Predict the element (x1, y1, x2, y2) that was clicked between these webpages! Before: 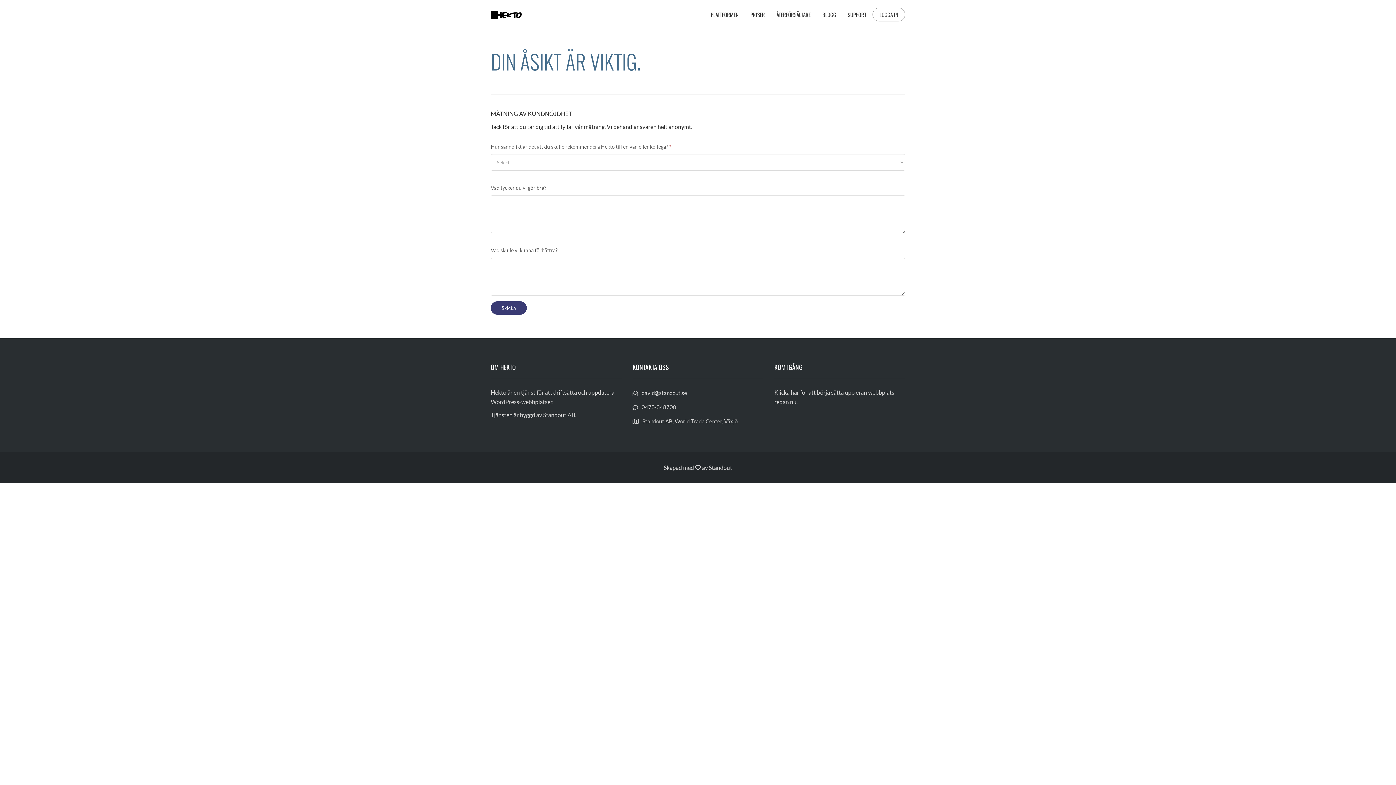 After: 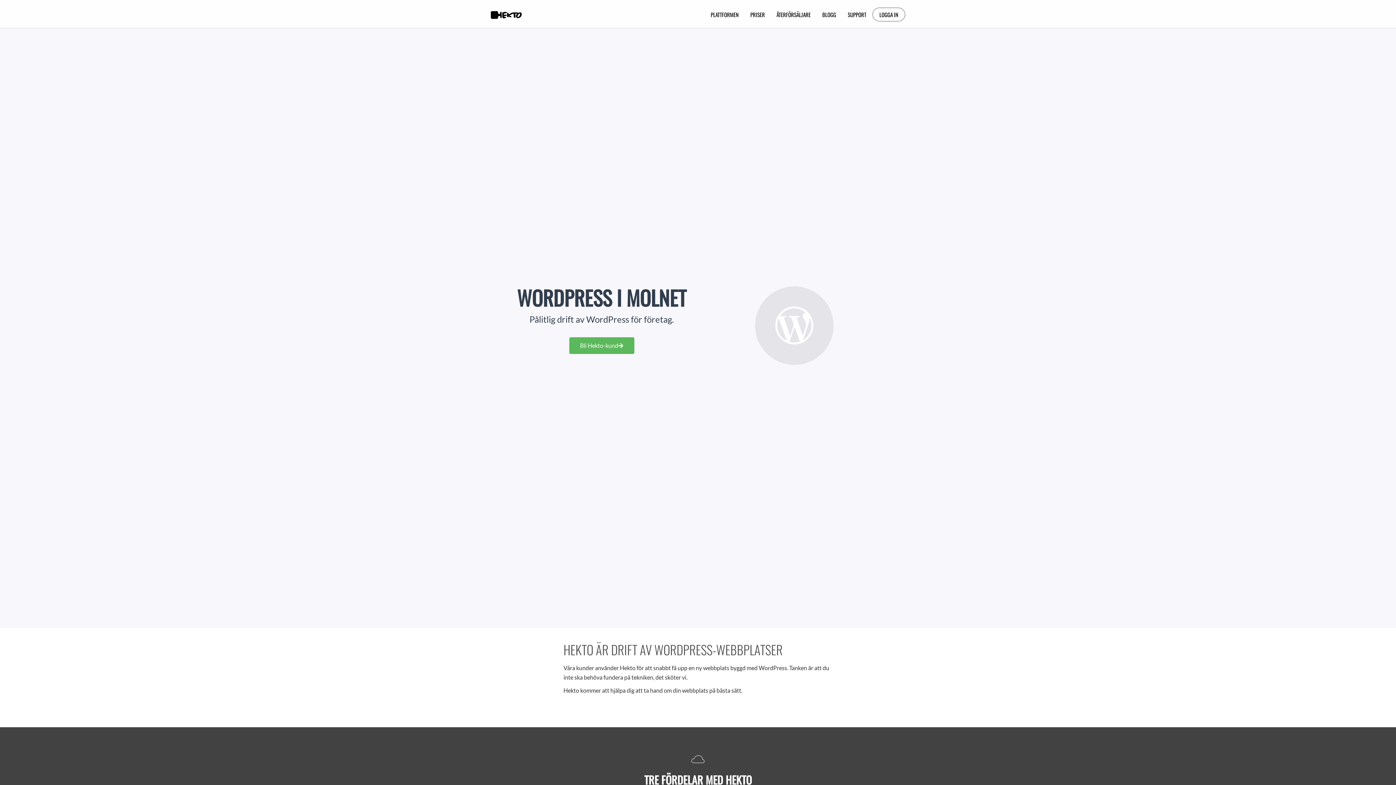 Action: bbox: (490, 10, 521, 17)